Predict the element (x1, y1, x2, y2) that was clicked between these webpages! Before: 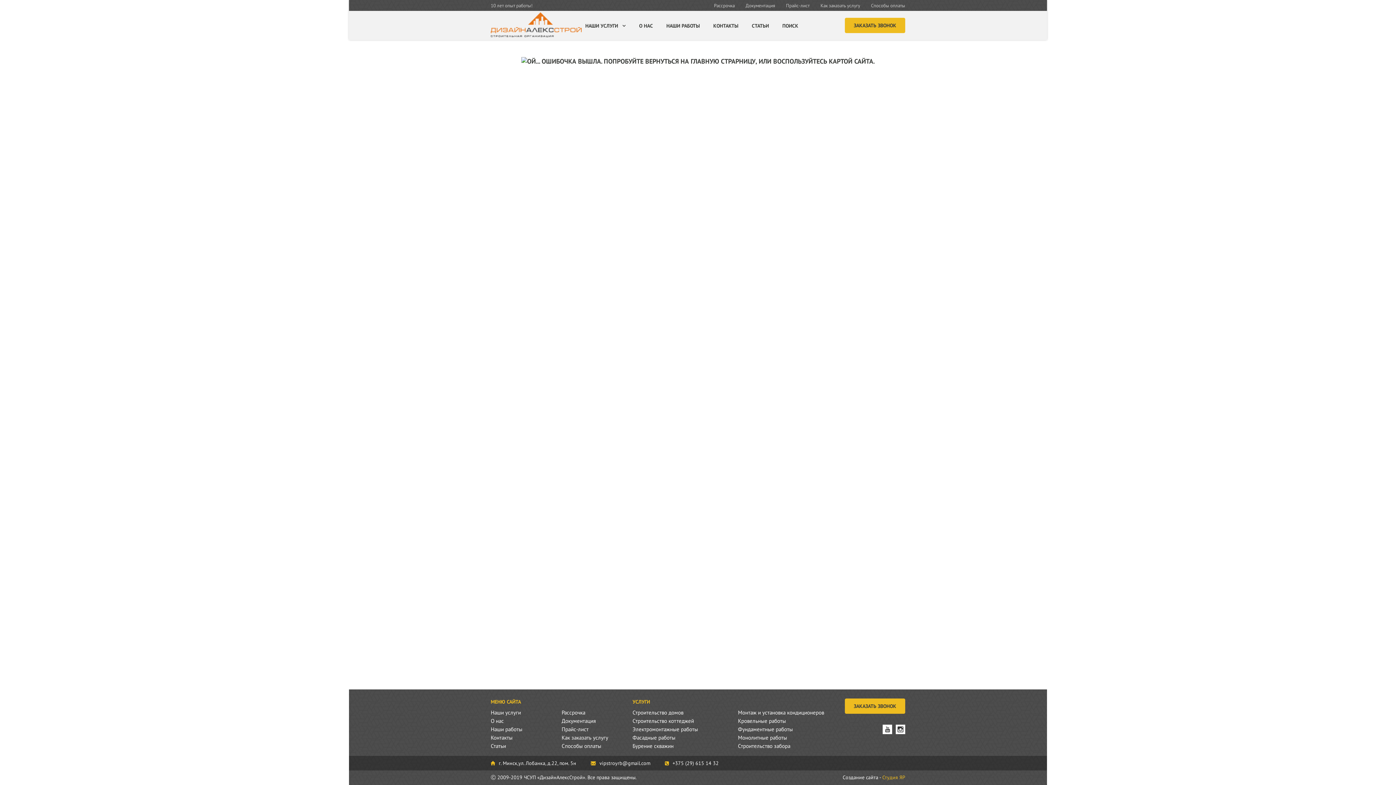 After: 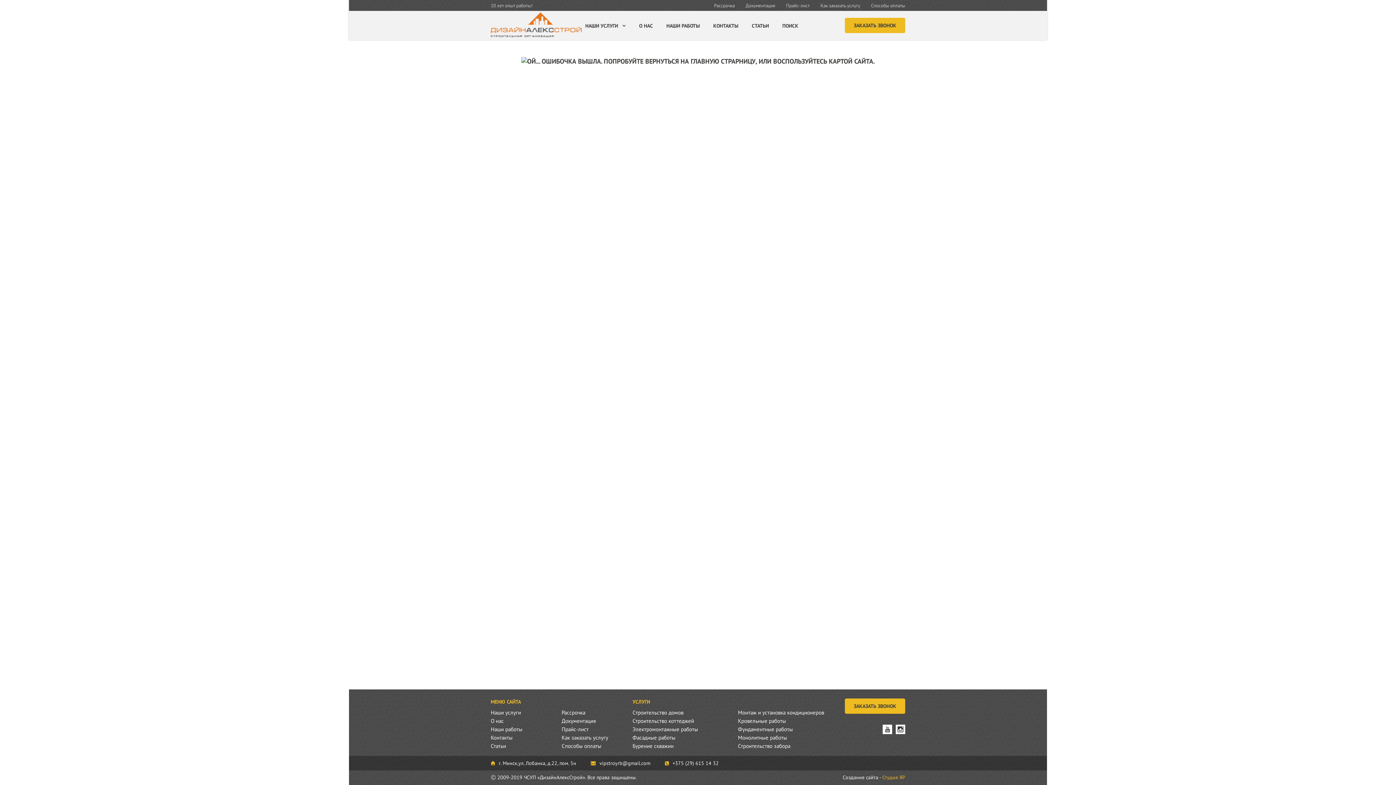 Action: bbox: (738, 718, 840, 724) label: Кровельные работы